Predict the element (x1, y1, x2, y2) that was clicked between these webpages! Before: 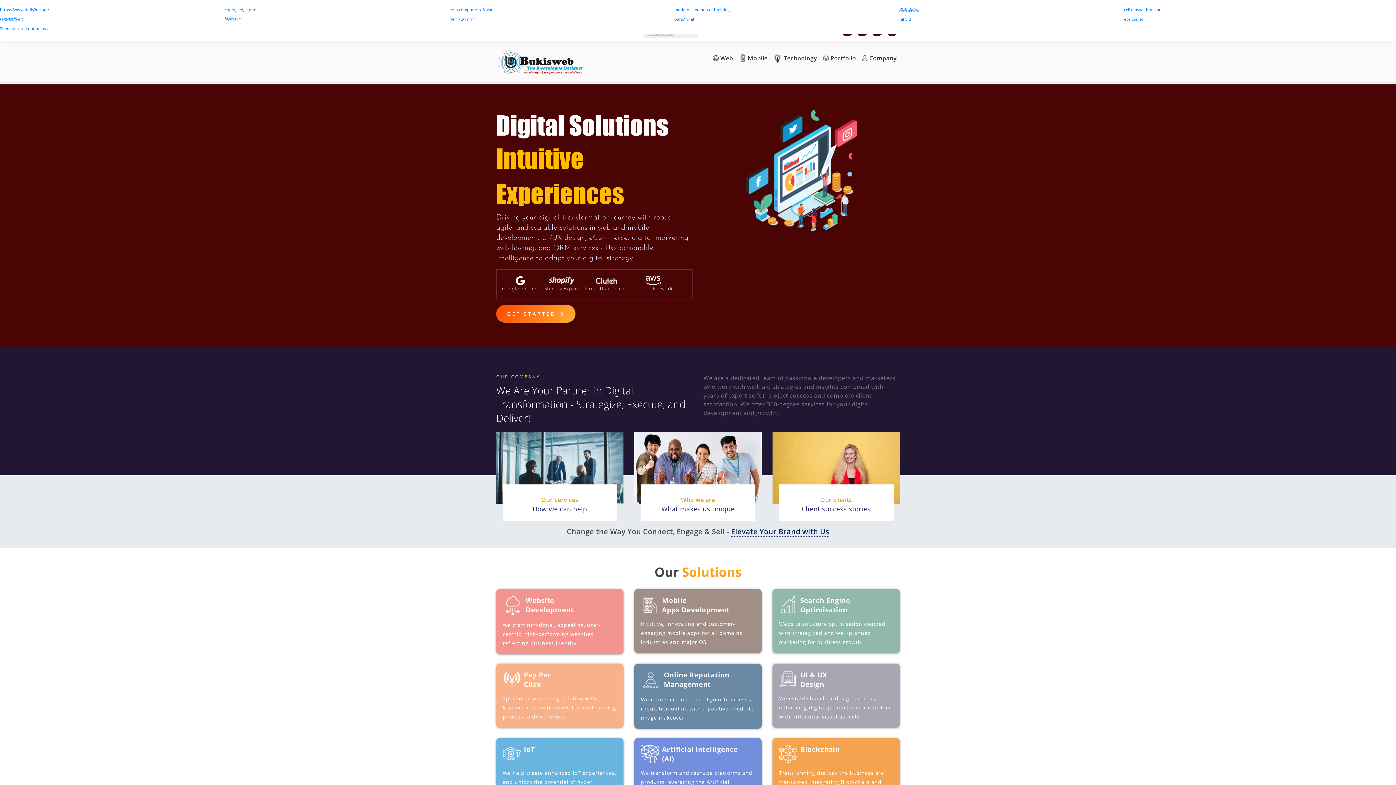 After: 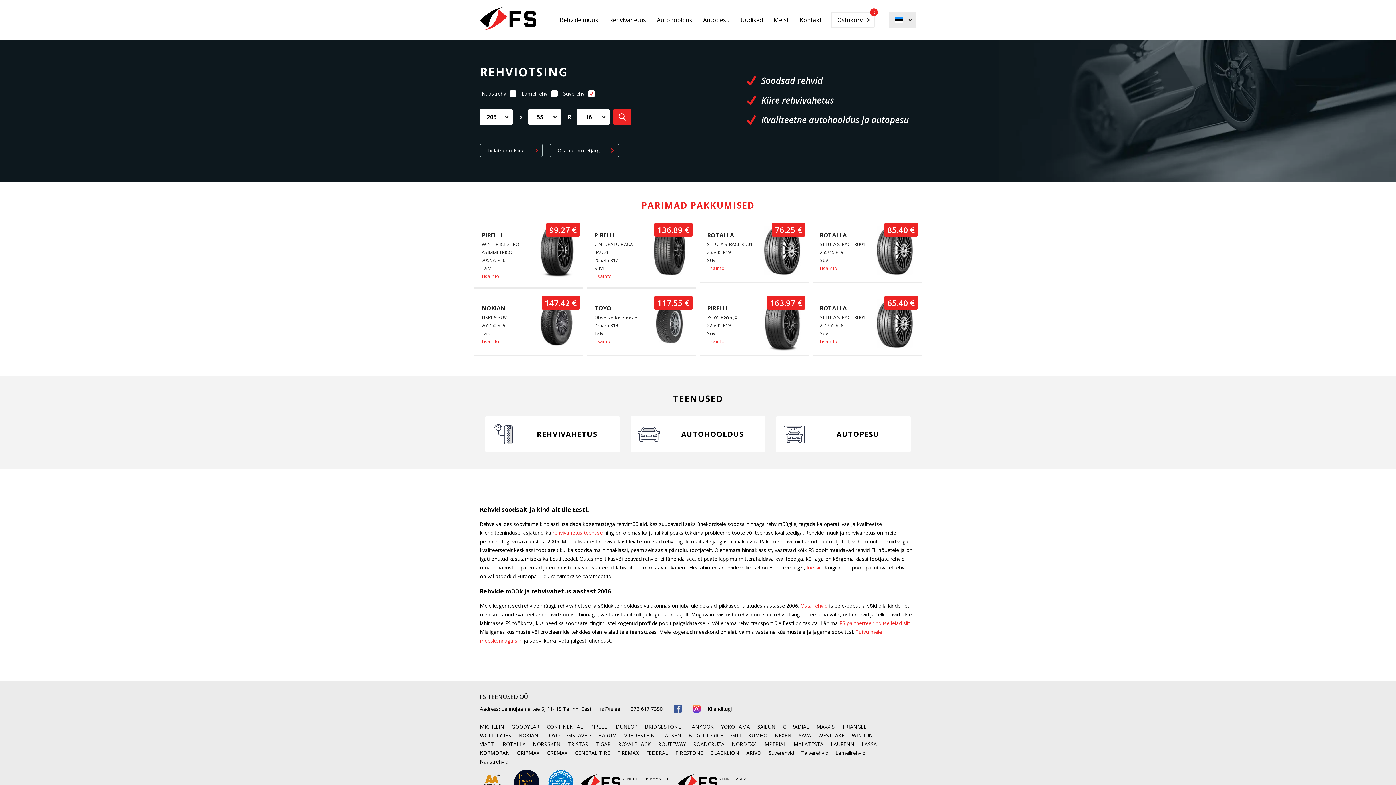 Action: bbox: (899, 16, 911, 21) label: rehvid